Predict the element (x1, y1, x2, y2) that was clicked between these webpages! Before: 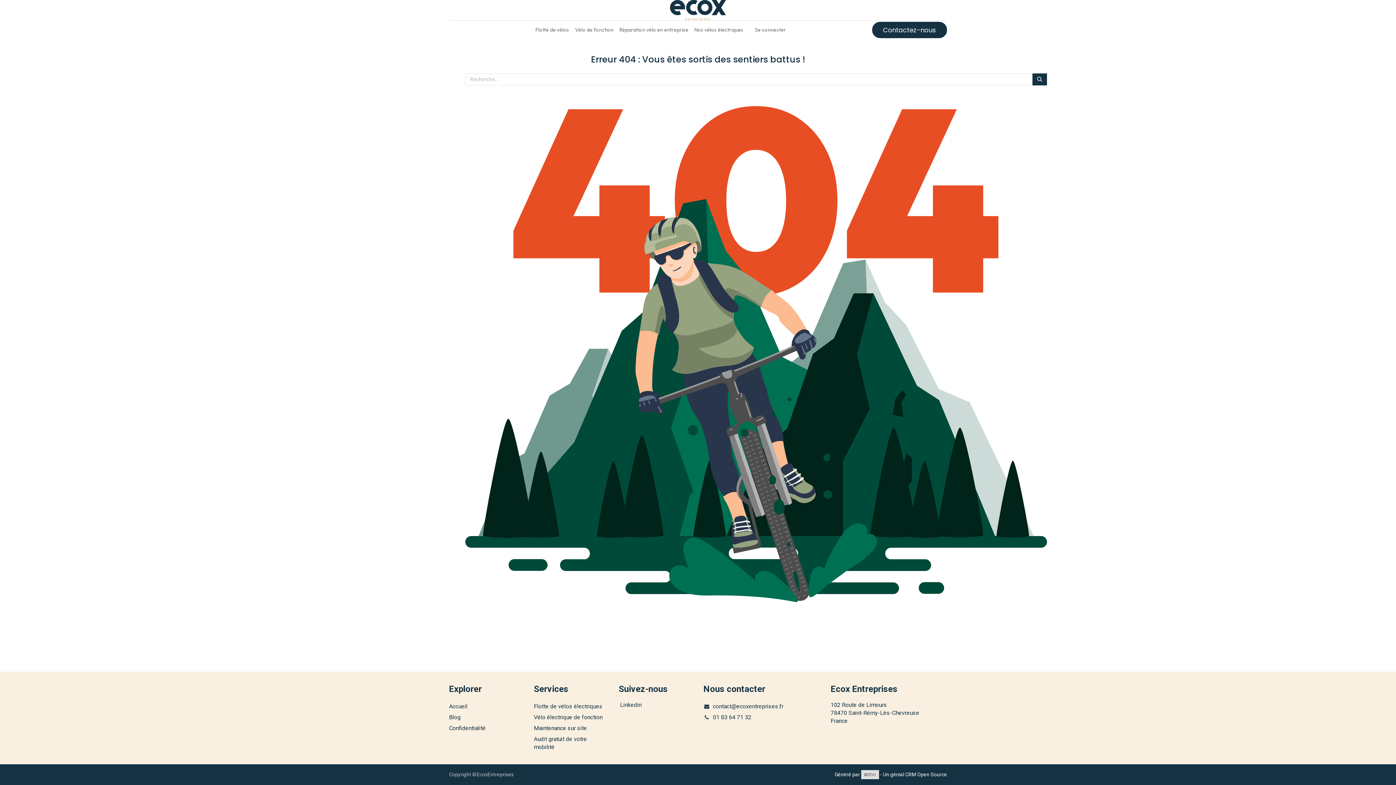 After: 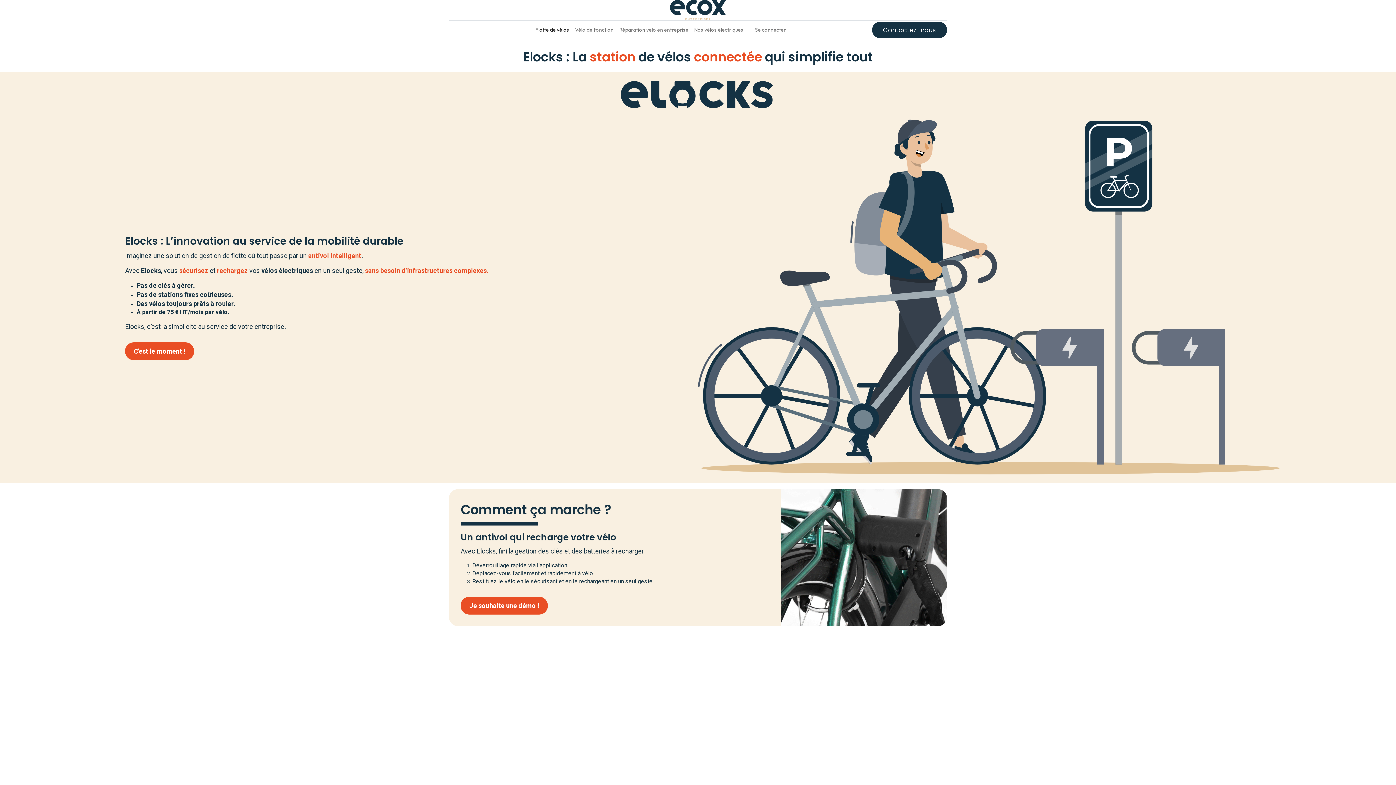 Action: label: Flotte de vélos électriques bbox: (533, 703, 602, 709)